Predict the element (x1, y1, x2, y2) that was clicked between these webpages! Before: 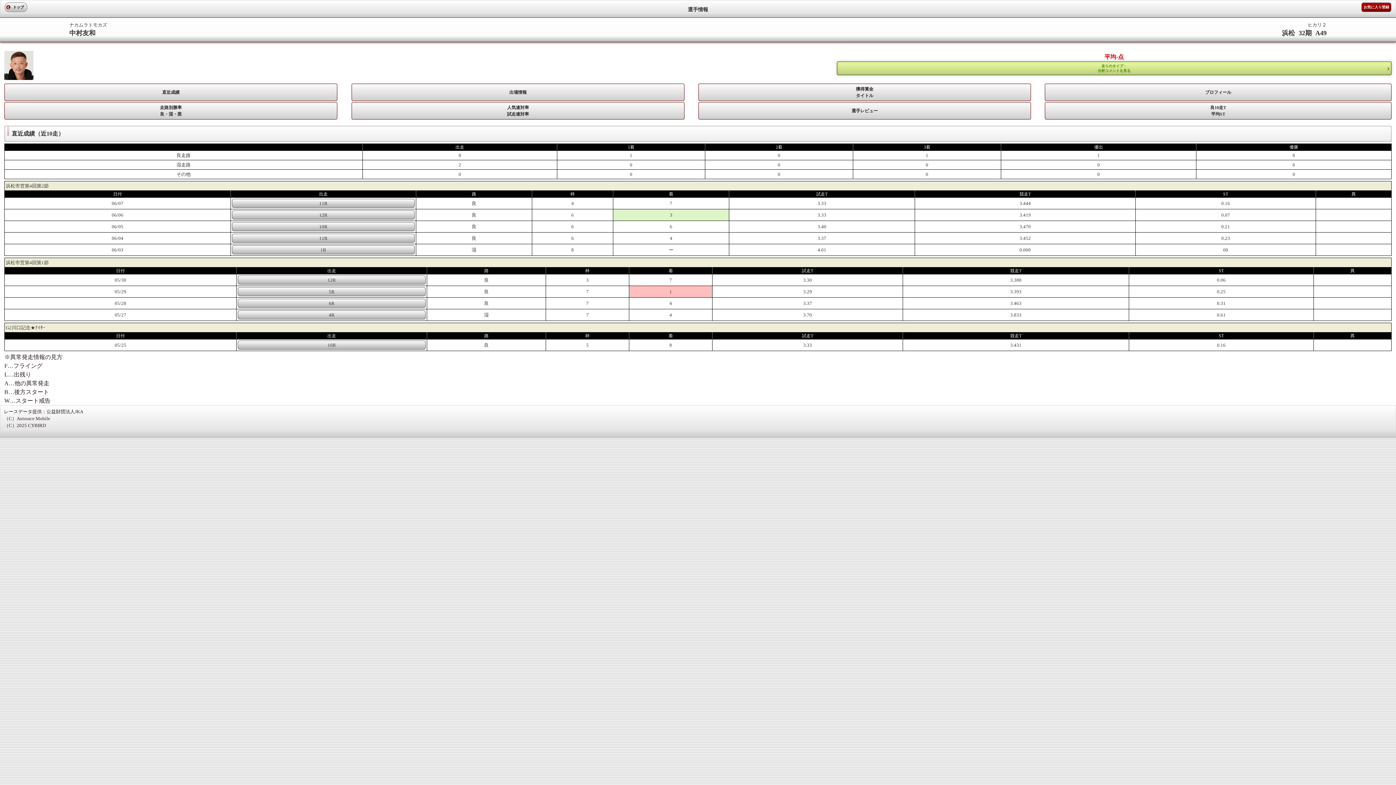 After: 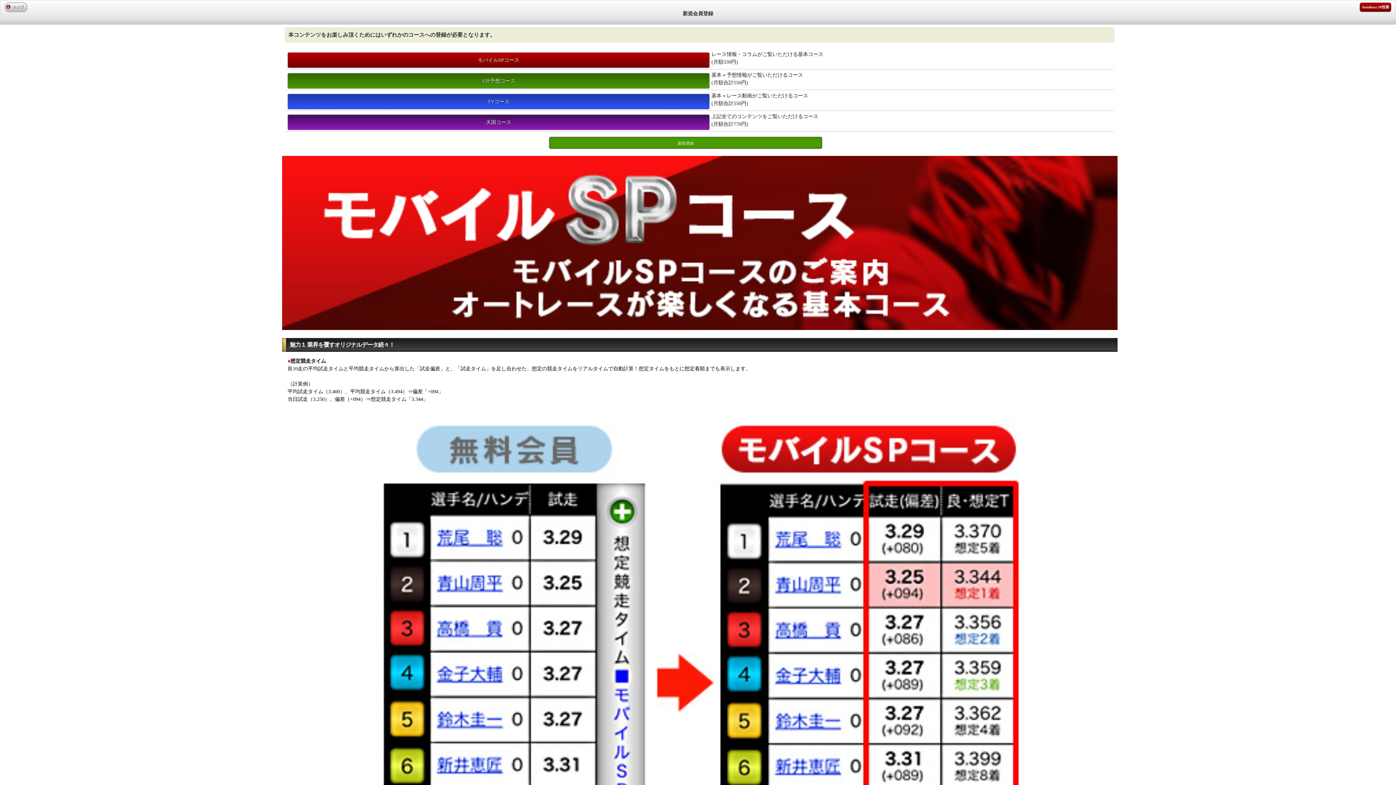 Action: bbox: (1364, 2, 1389, 11) label: お気に入り登録